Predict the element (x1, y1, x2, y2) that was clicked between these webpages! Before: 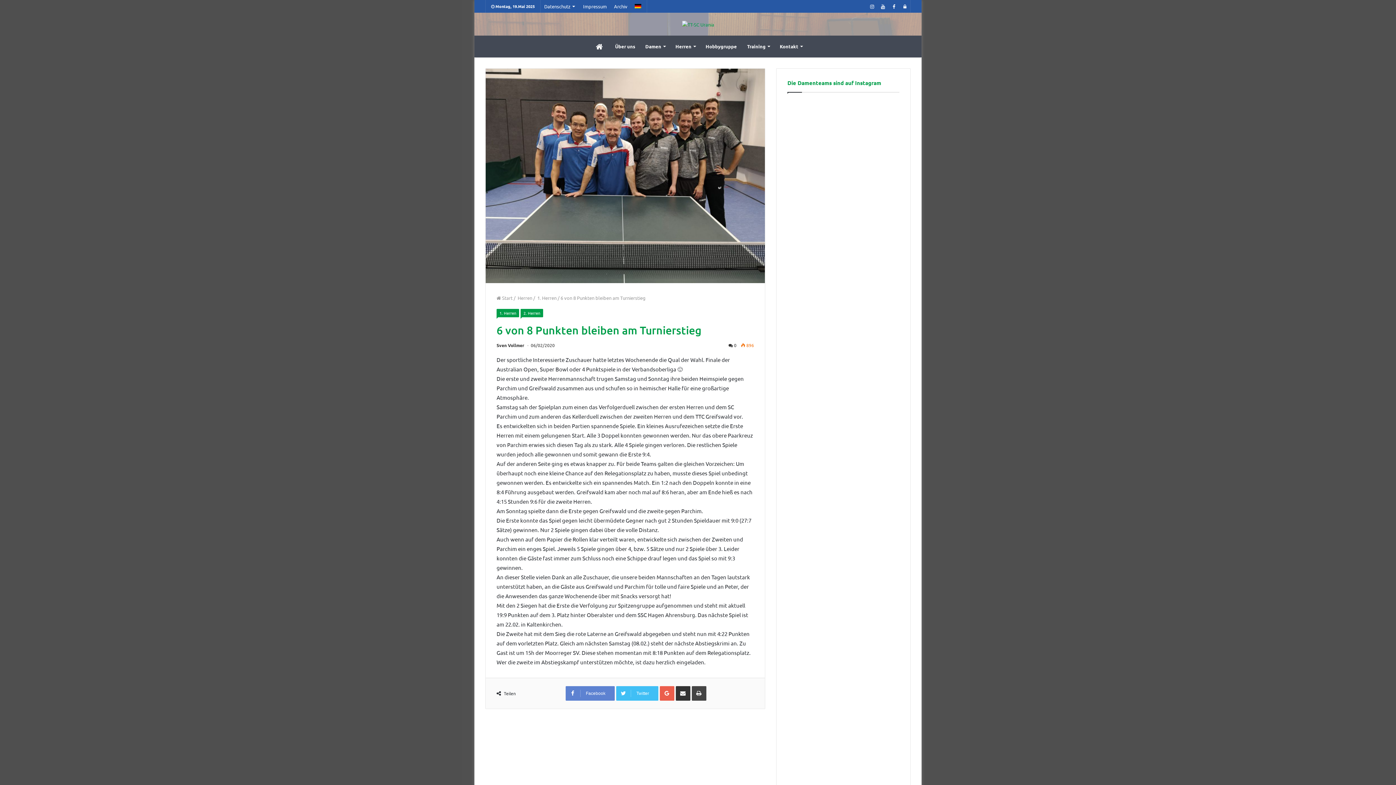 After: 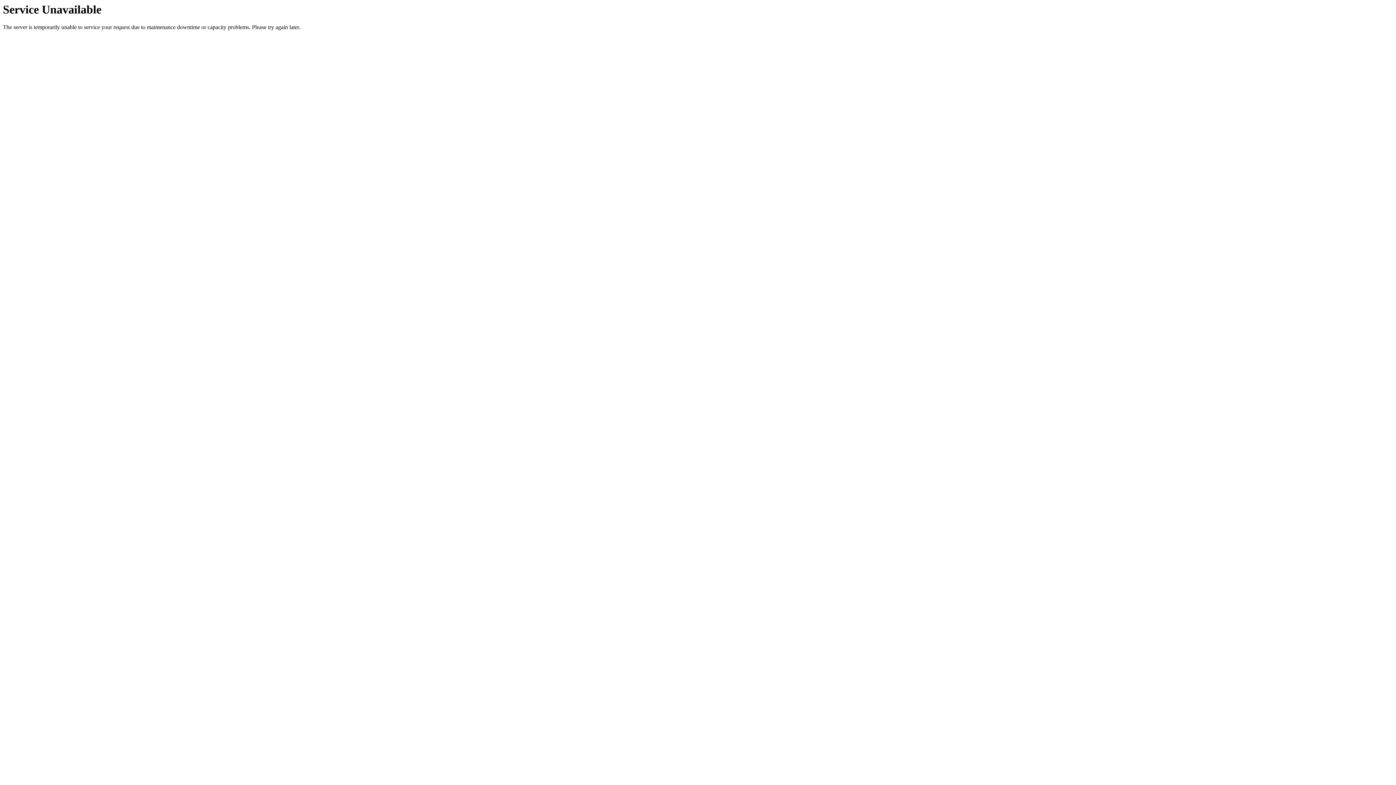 Action: bbox: (610, 0, 631, 12) label: Archiv